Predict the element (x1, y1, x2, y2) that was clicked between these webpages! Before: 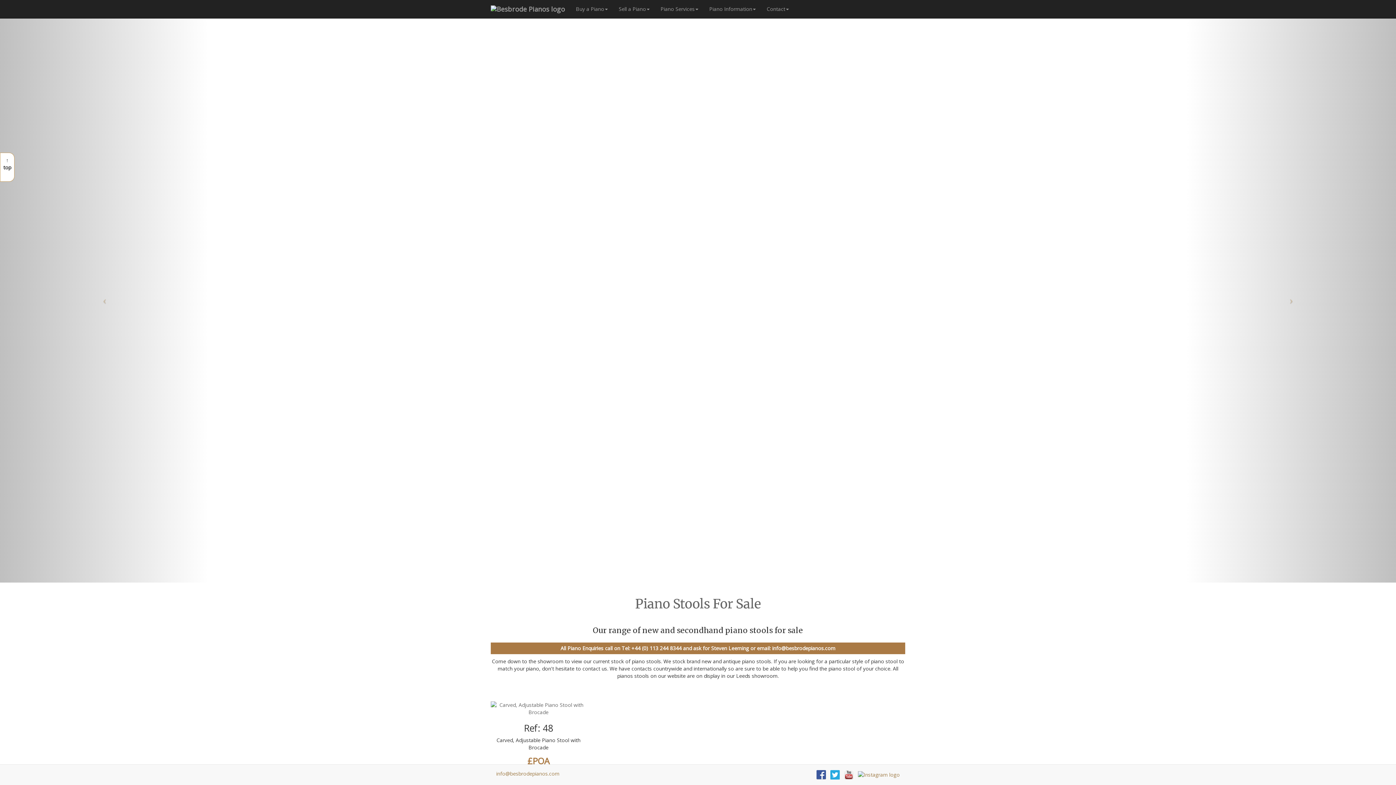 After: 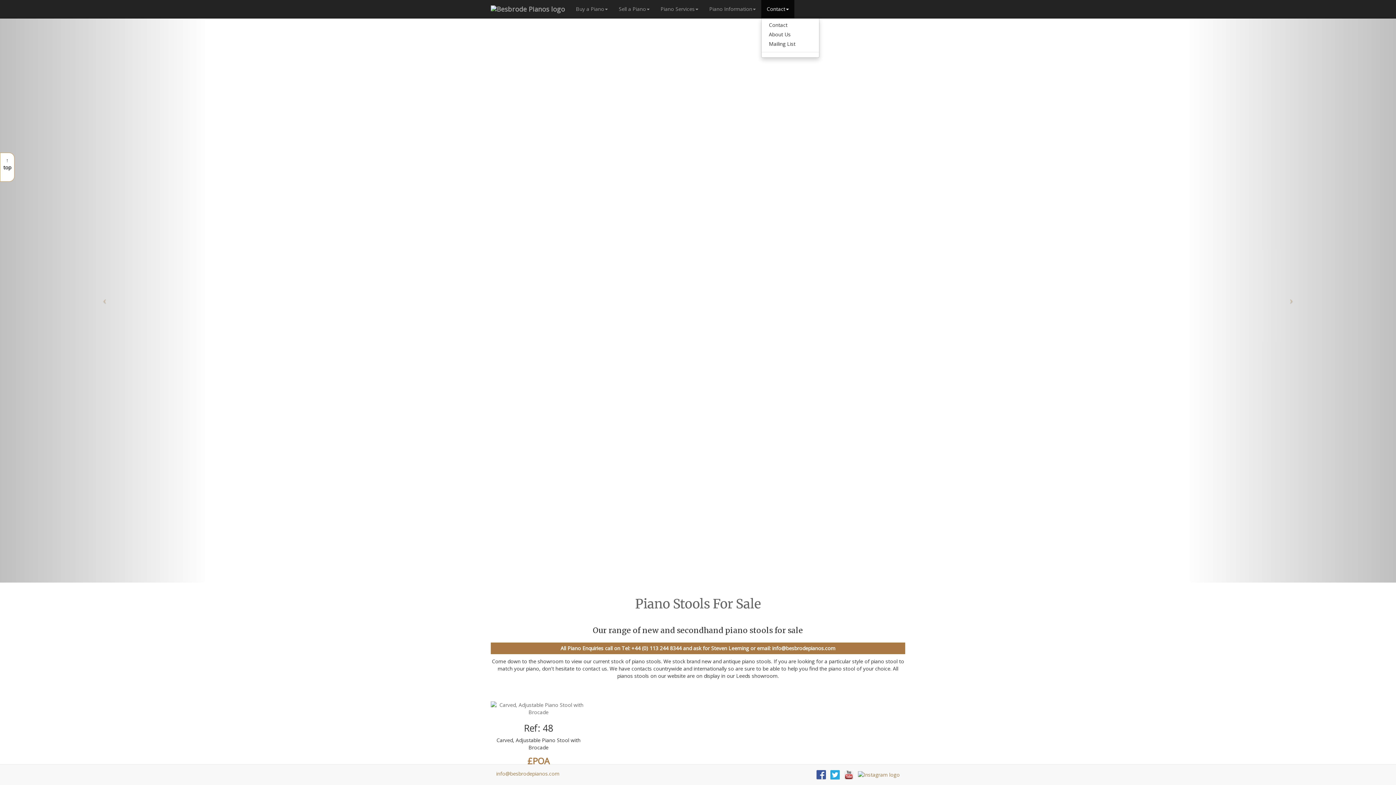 Action: label: Contact bbox: (761, 0, 794, 18)